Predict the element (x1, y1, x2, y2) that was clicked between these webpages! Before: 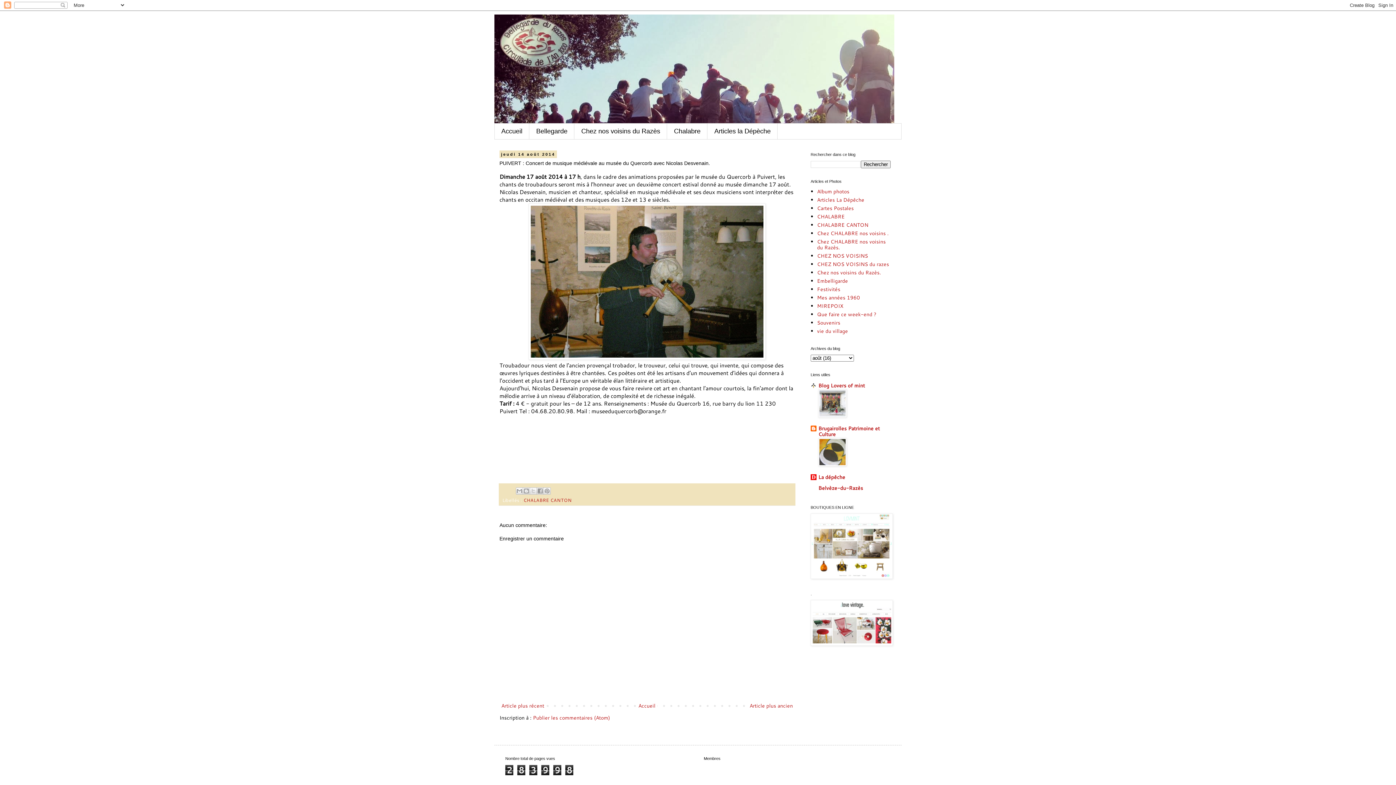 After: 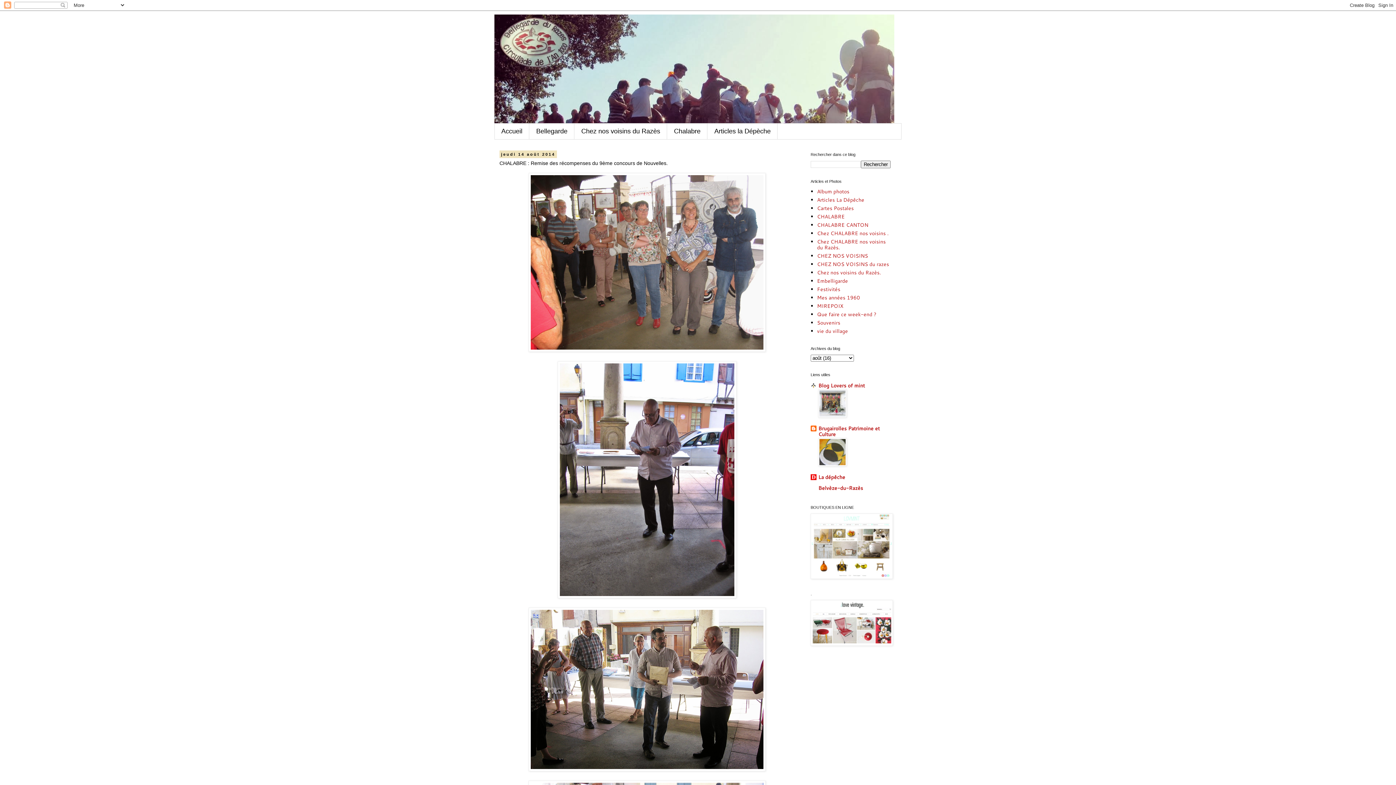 Action: label: Article plus ancien bbox: (748, 700, 794, 711)